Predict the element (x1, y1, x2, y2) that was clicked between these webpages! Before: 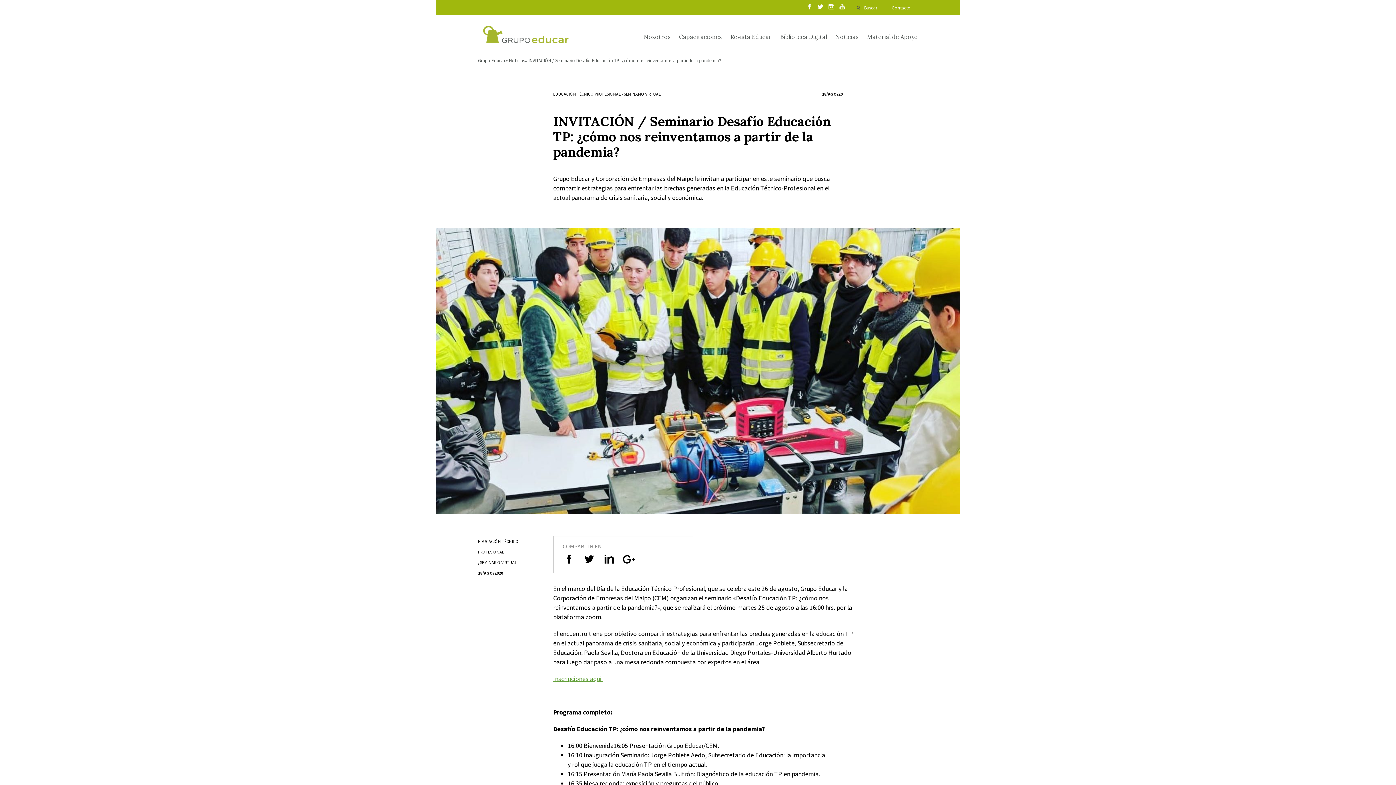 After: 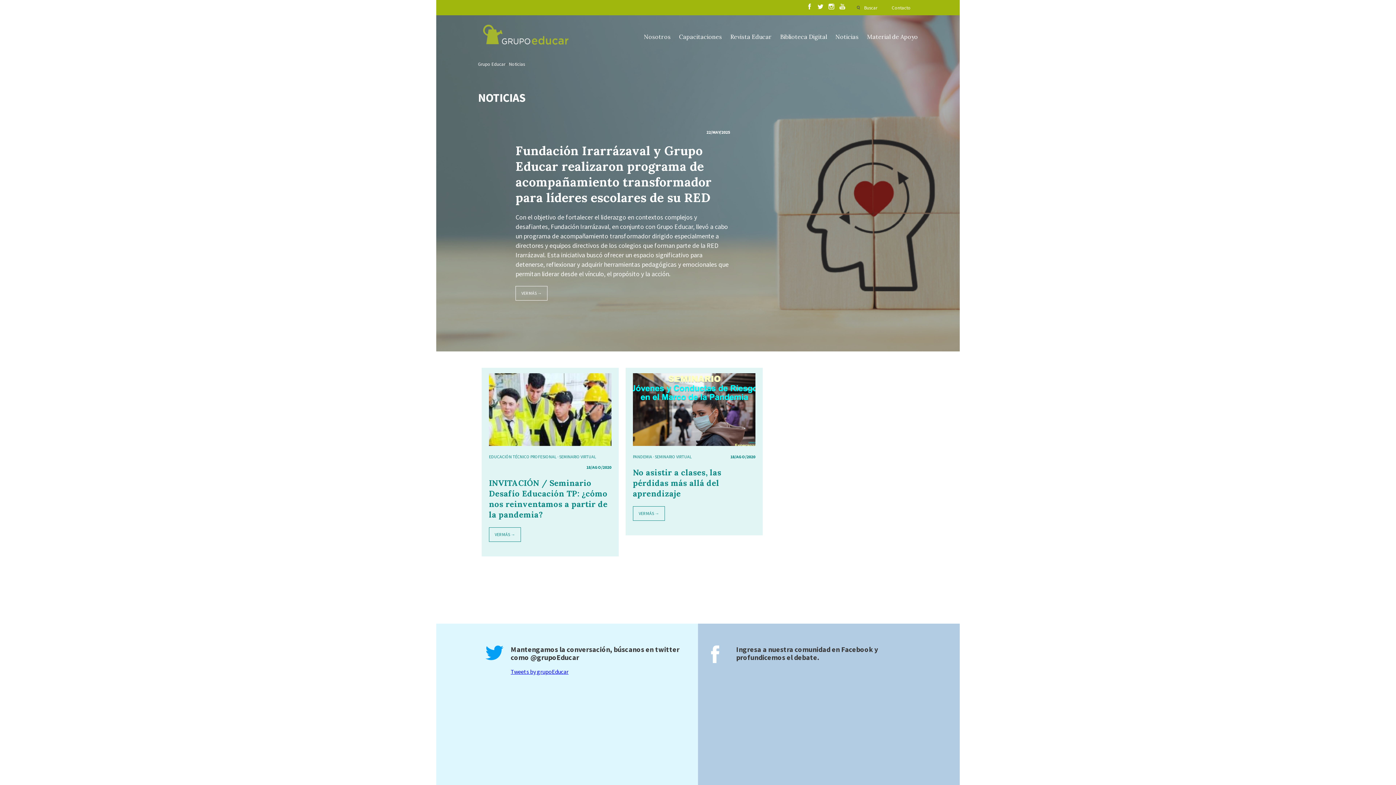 Action: label: SEMINARIO VIRTUAL bbox: (623, 88, 660, 99)